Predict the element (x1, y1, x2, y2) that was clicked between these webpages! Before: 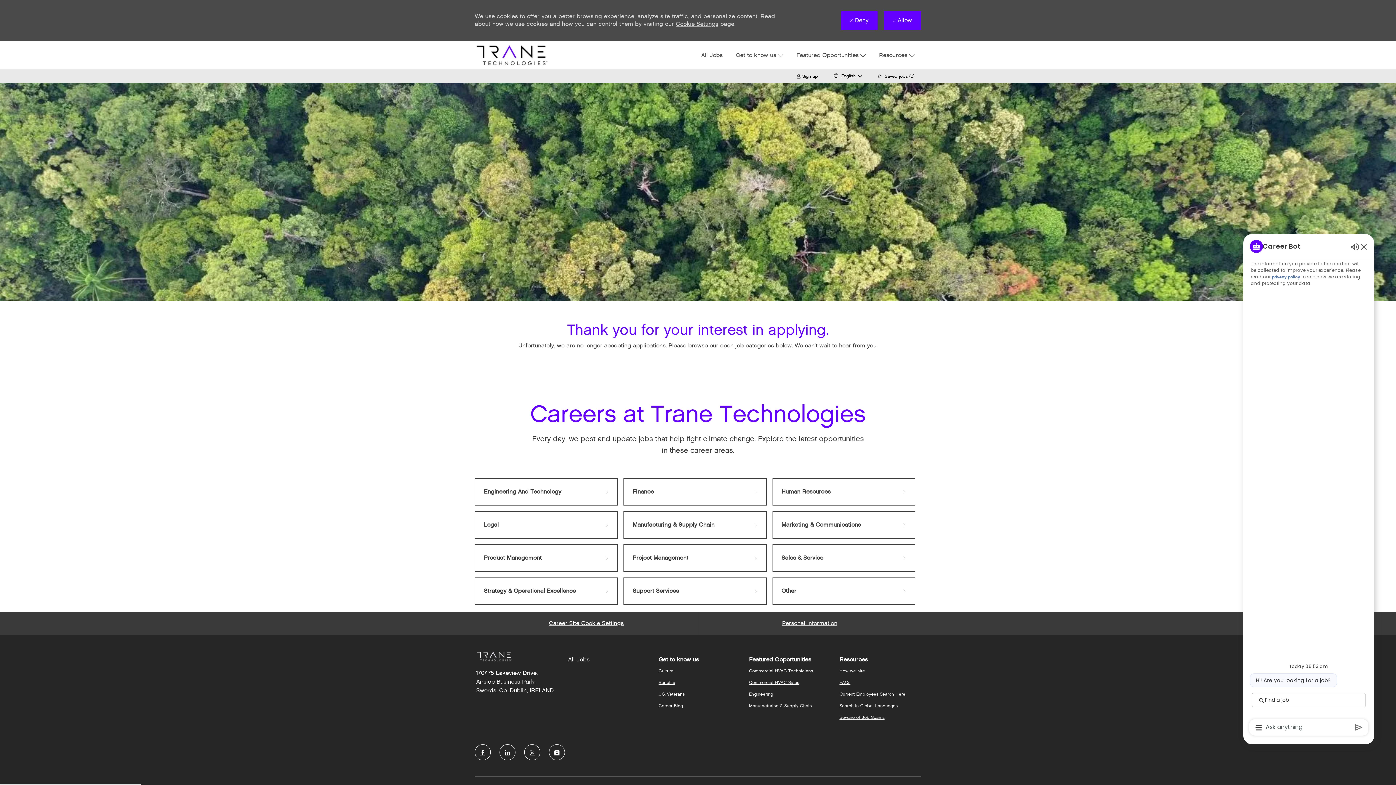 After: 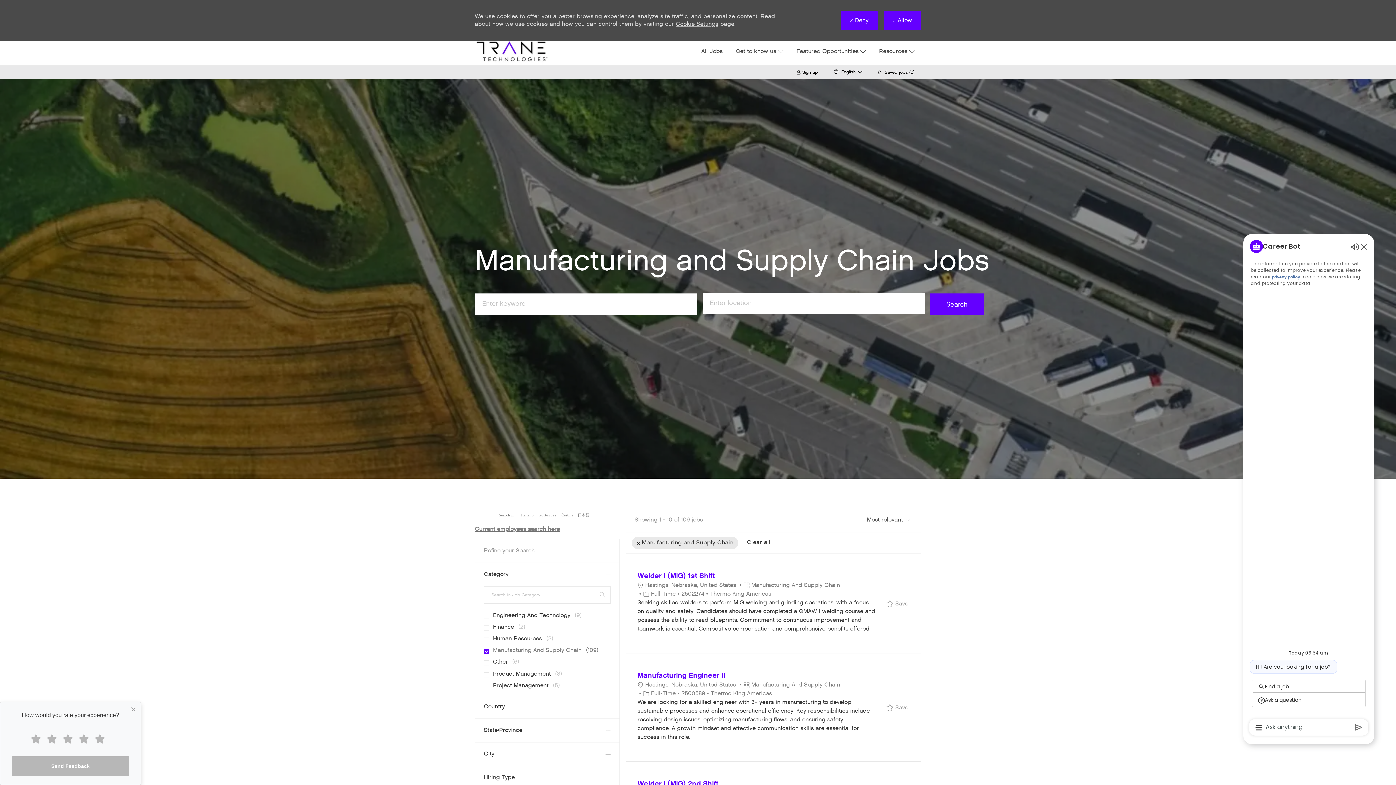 Action: label: Manufacturing & Supply Chain bbox: (749, 703, 812, 709)